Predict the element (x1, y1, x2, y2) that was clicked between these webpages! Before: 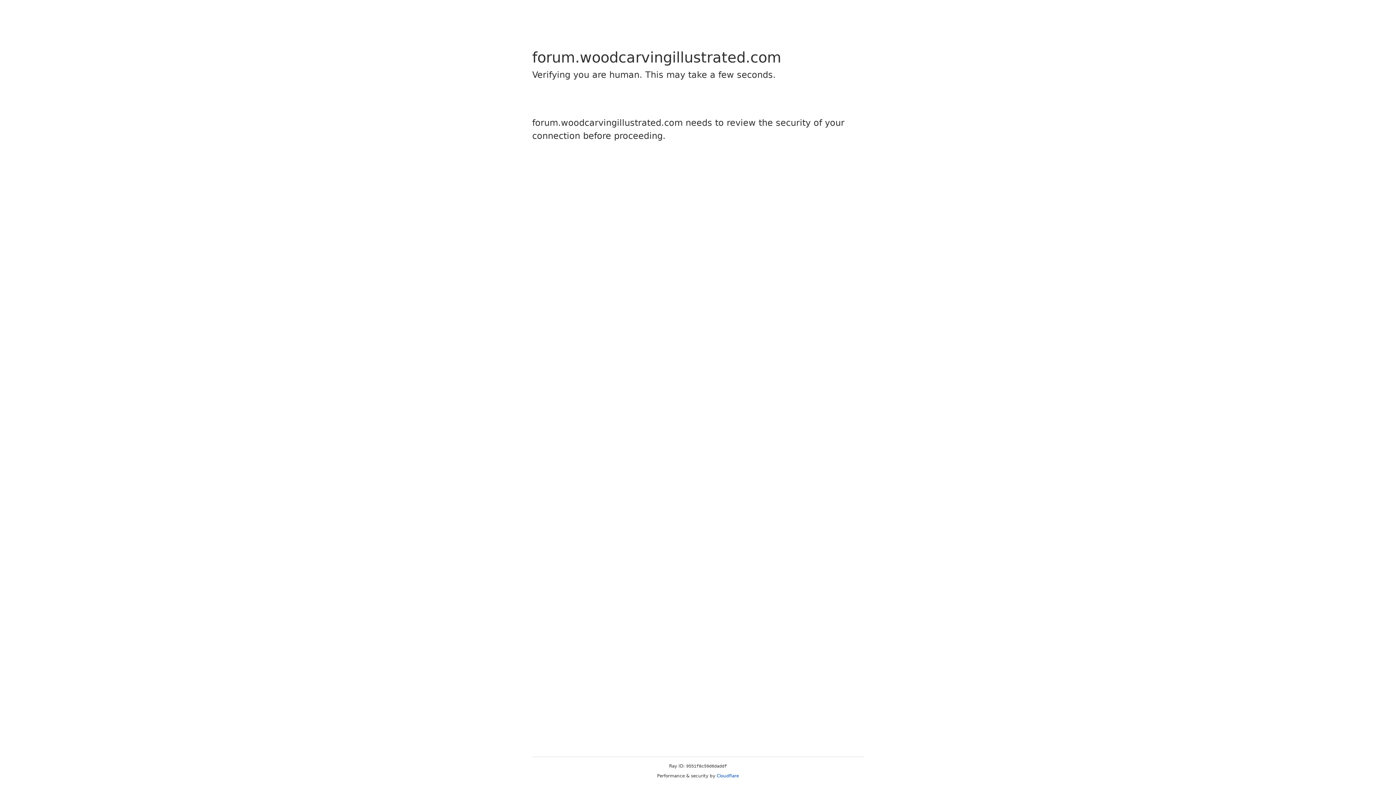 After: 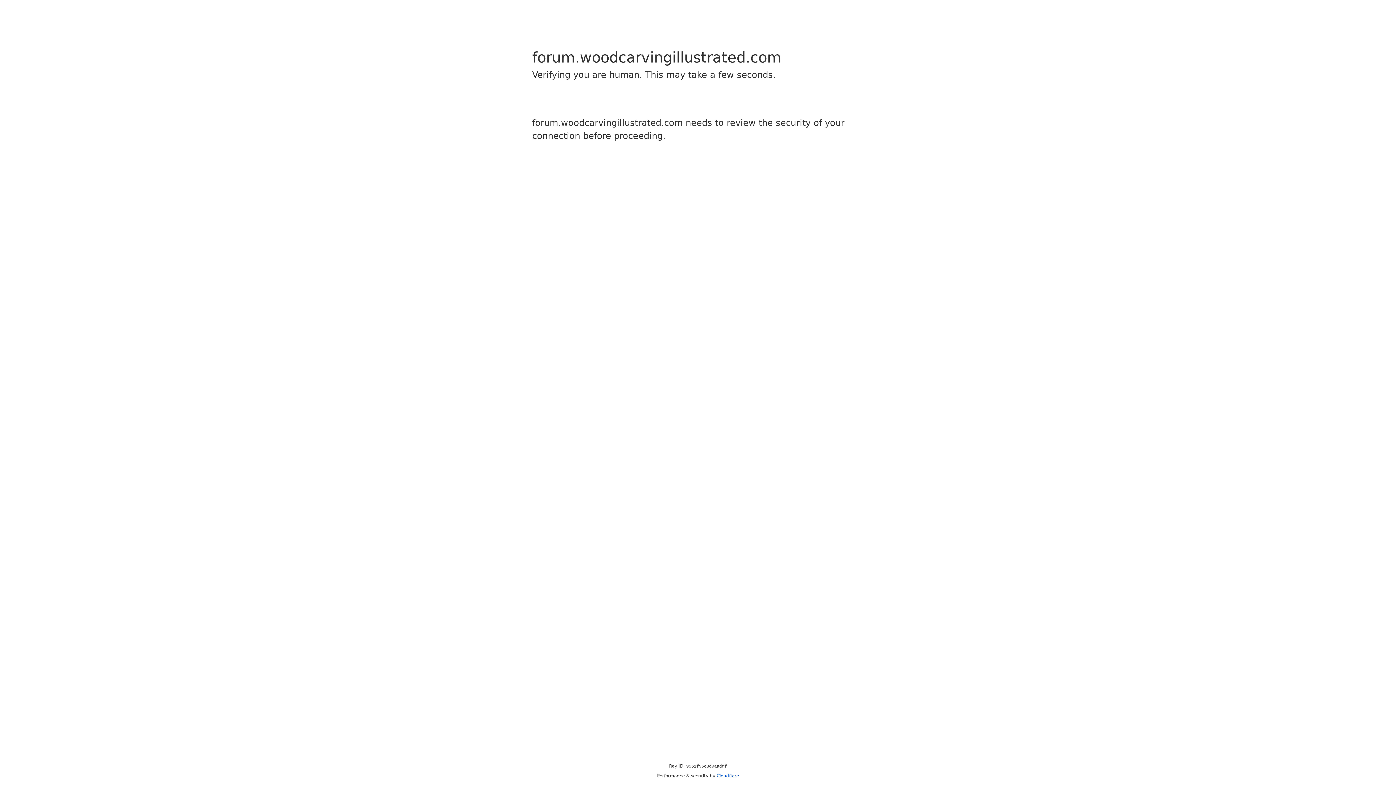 Action: label: Cloudflare bbox: (716, 773, 739, 778)